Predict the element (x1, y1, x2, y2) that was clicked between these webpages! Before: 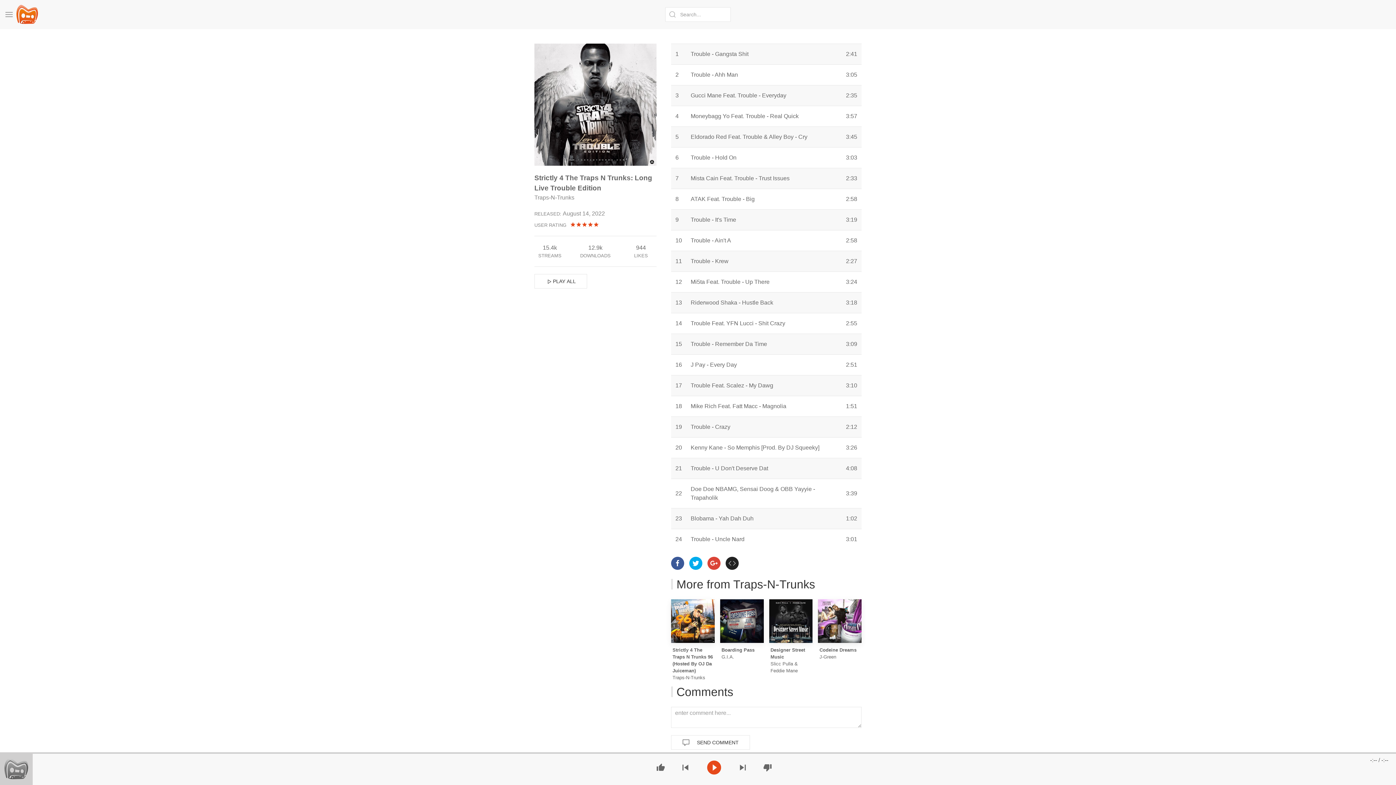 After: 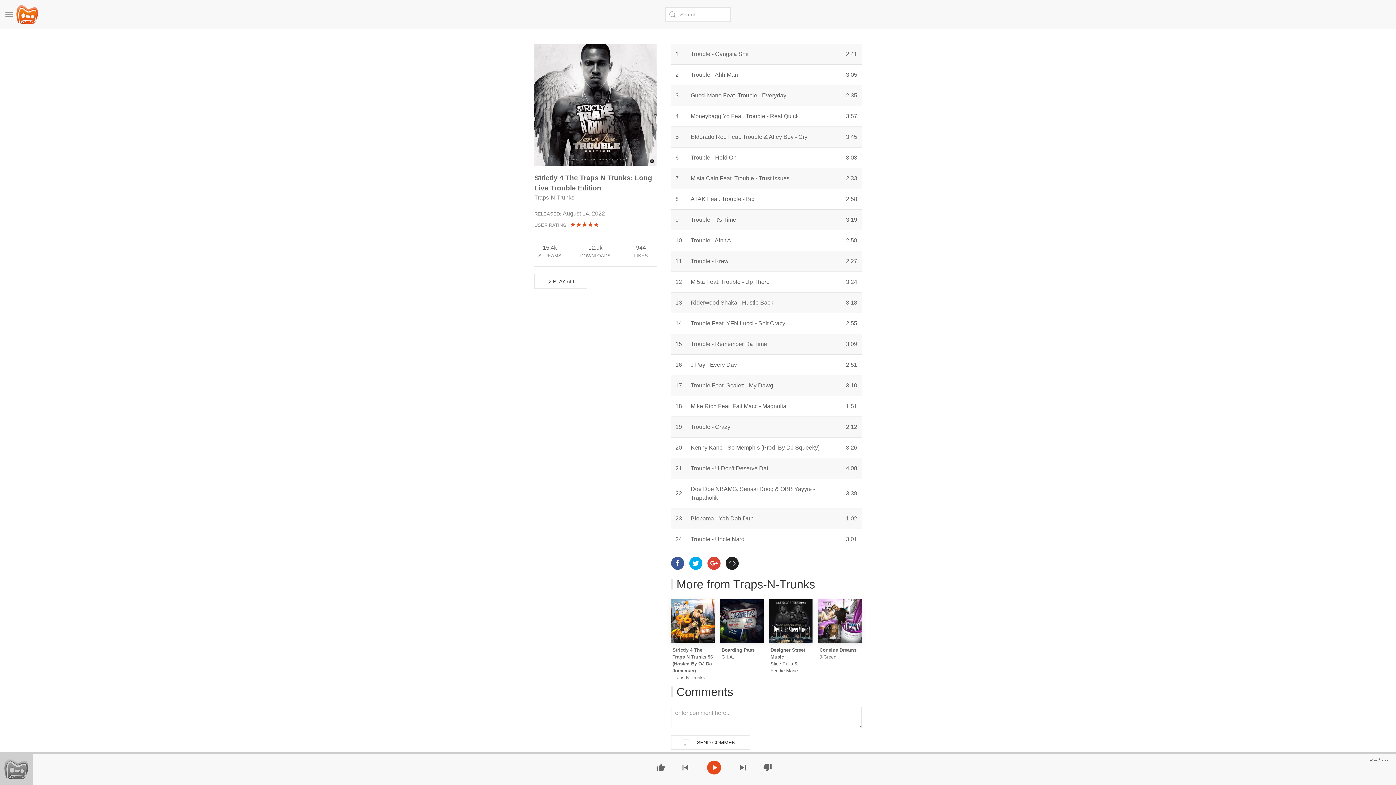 Action: bbox: (689, 557, 702, 570)